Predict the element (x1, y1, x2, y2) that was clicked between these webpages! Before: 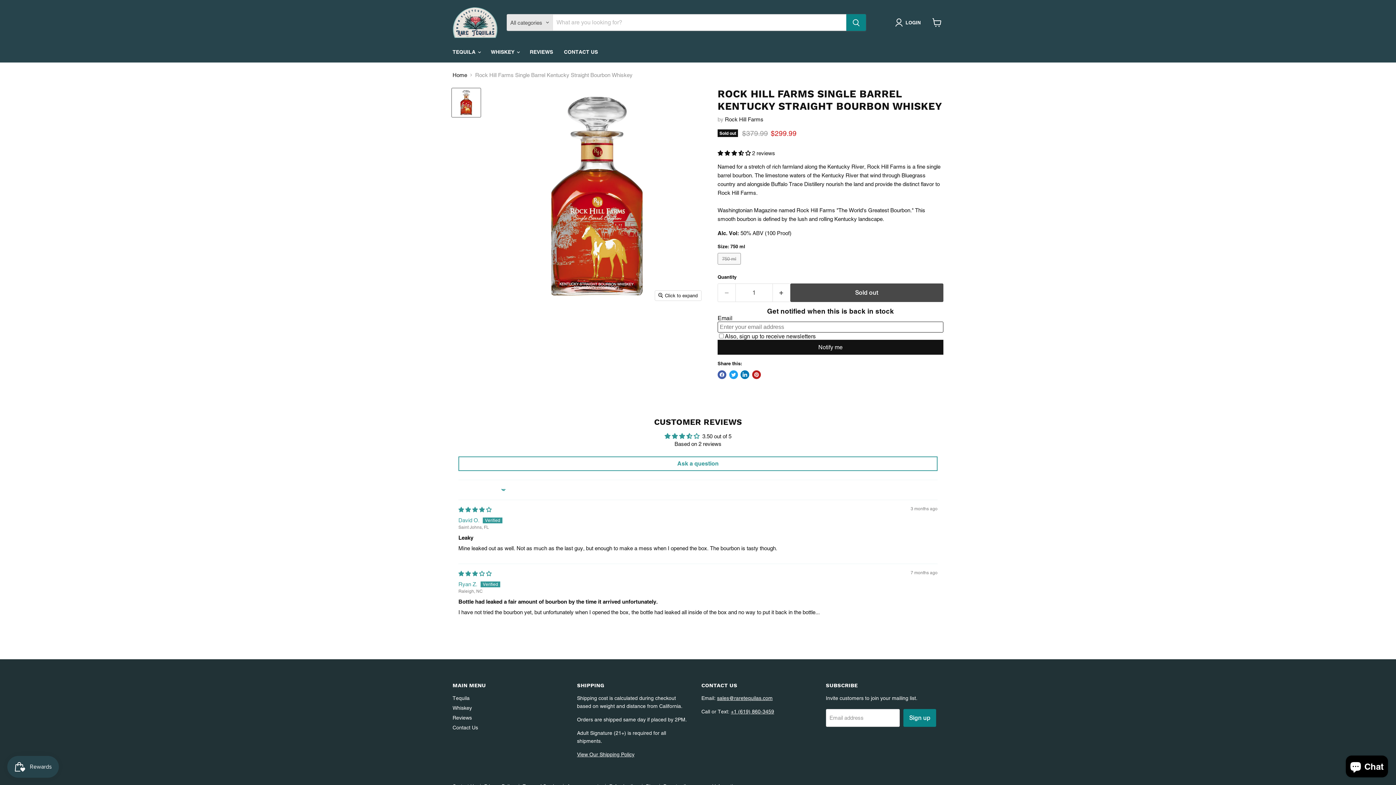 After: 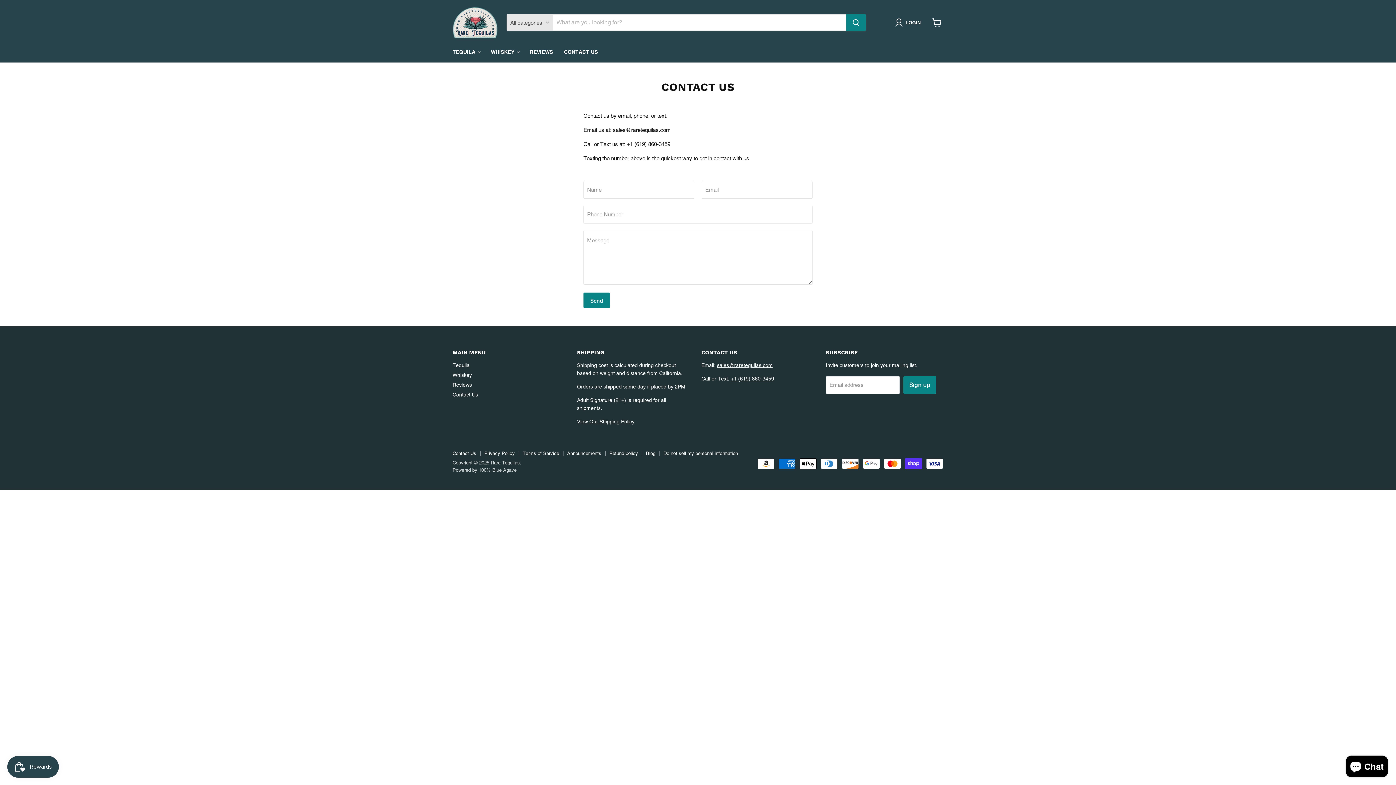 Action: bbox: (558, 44, 603, 59) label: CONTACT US